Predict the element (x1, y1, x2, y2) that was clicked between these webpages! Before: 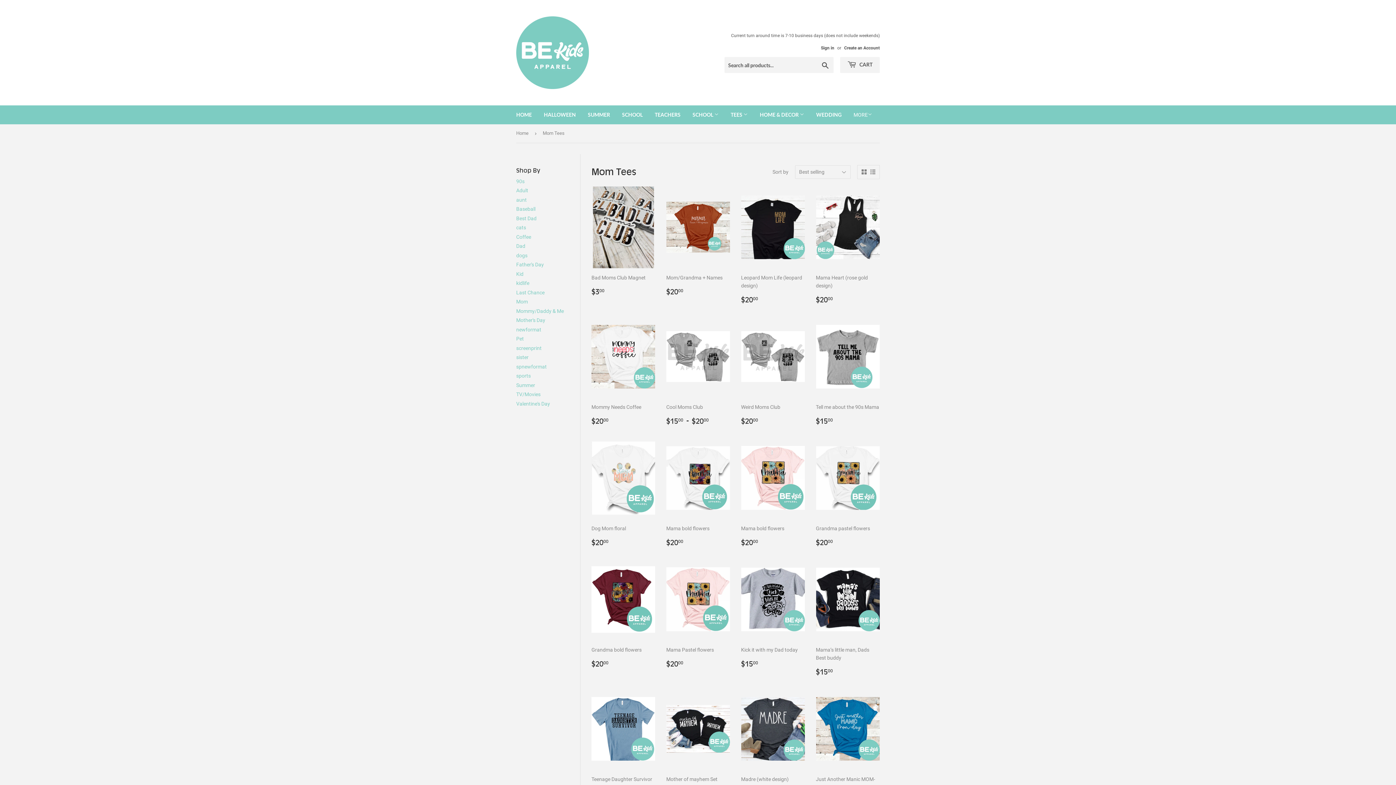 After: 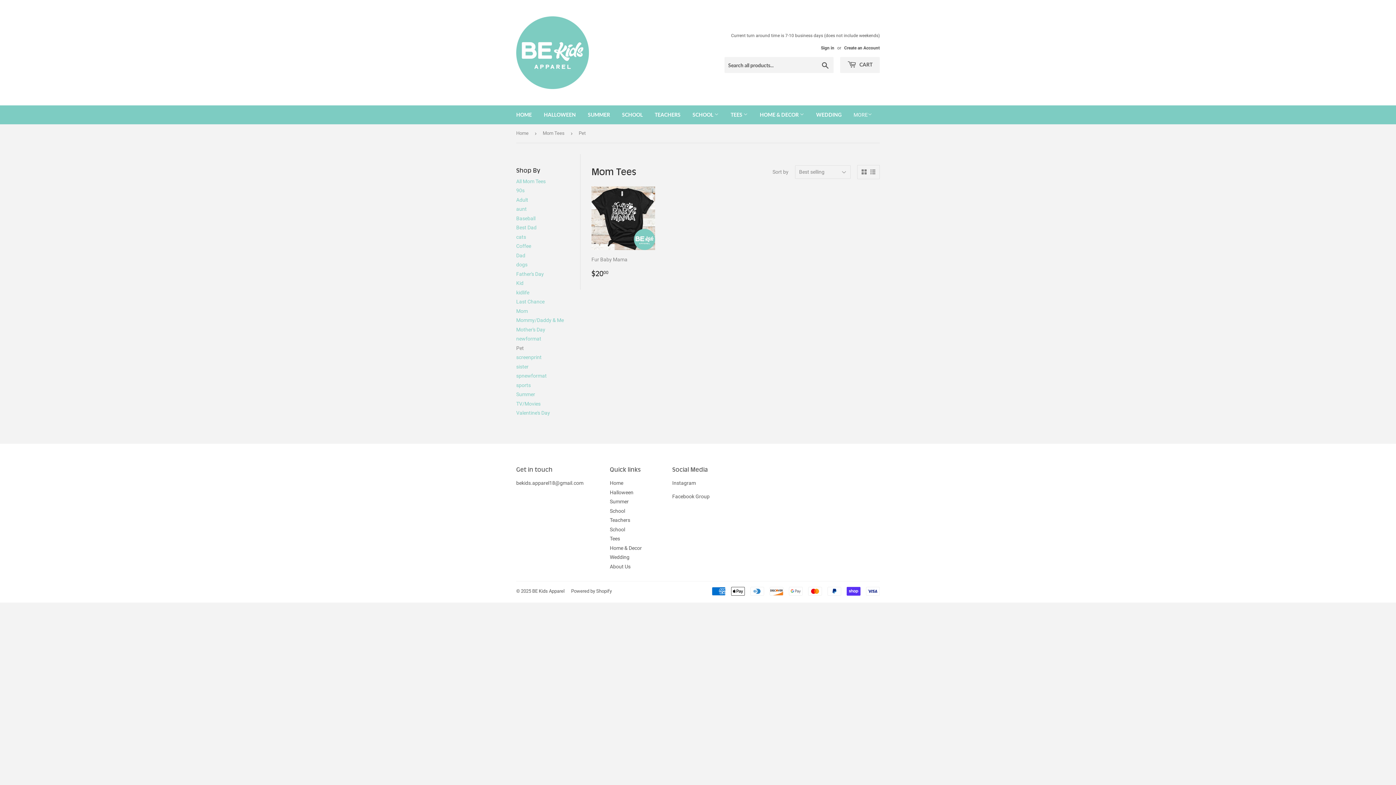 Action: bbox: (516, 336, 524, 341) label: Pet